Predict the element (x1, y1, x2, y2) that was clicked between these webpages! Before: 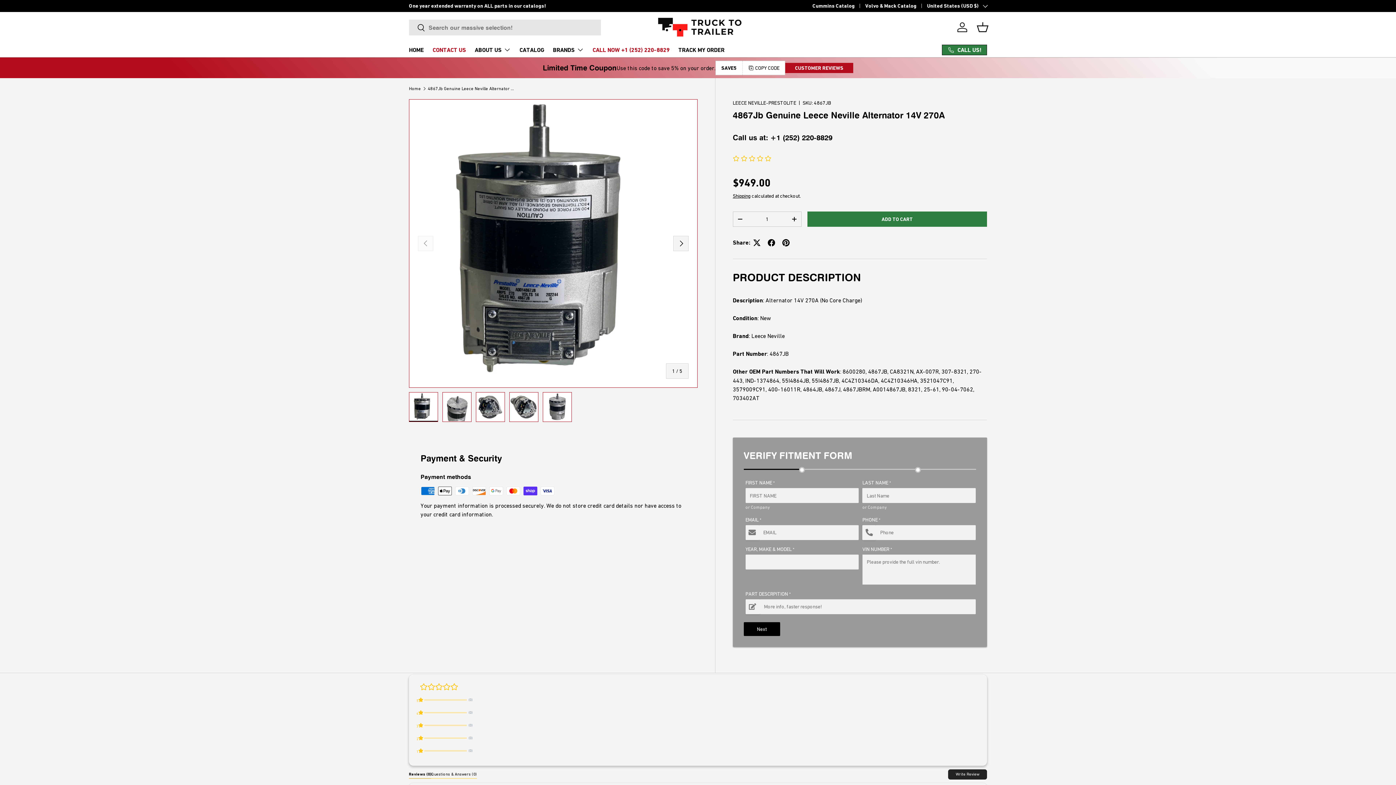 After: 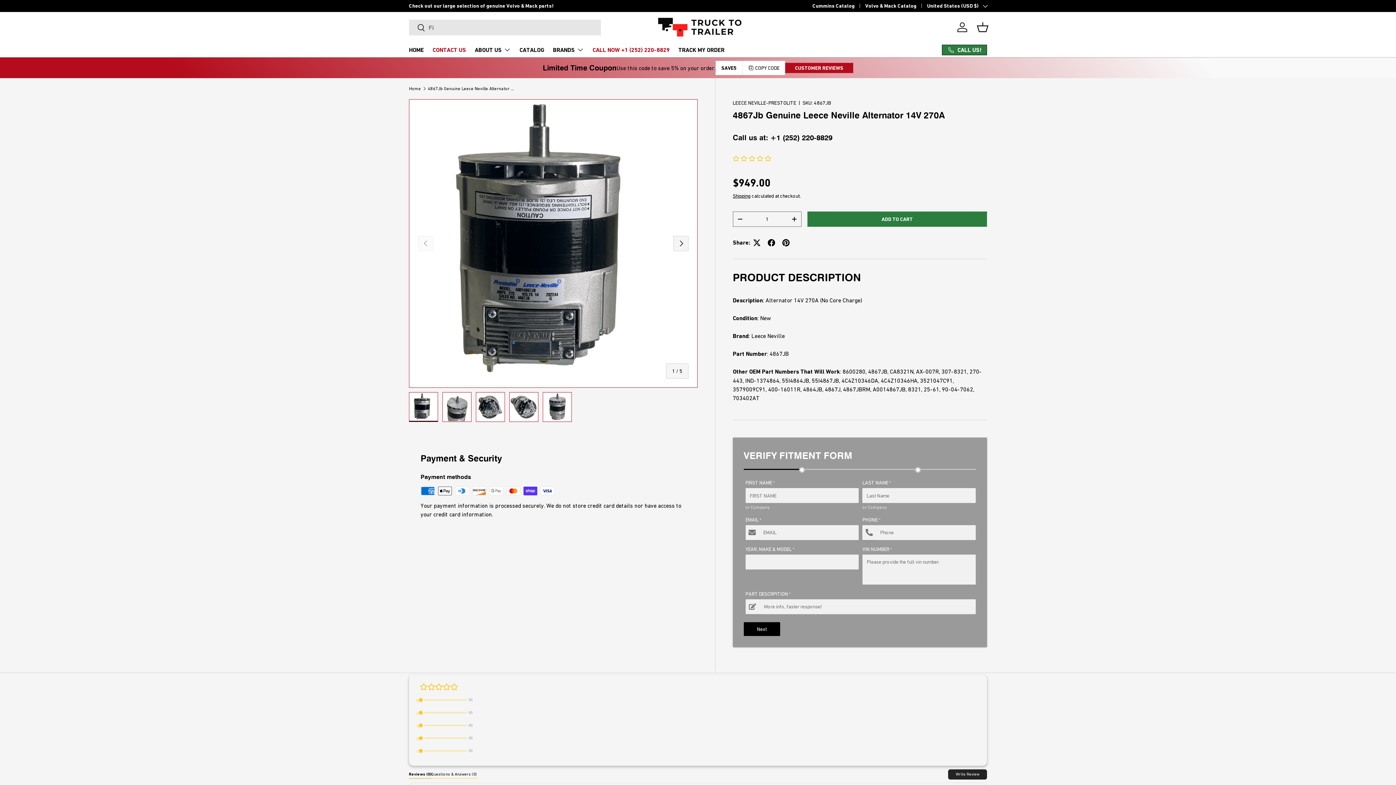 Action: bbox: (733, 212, 747, 226) label: -